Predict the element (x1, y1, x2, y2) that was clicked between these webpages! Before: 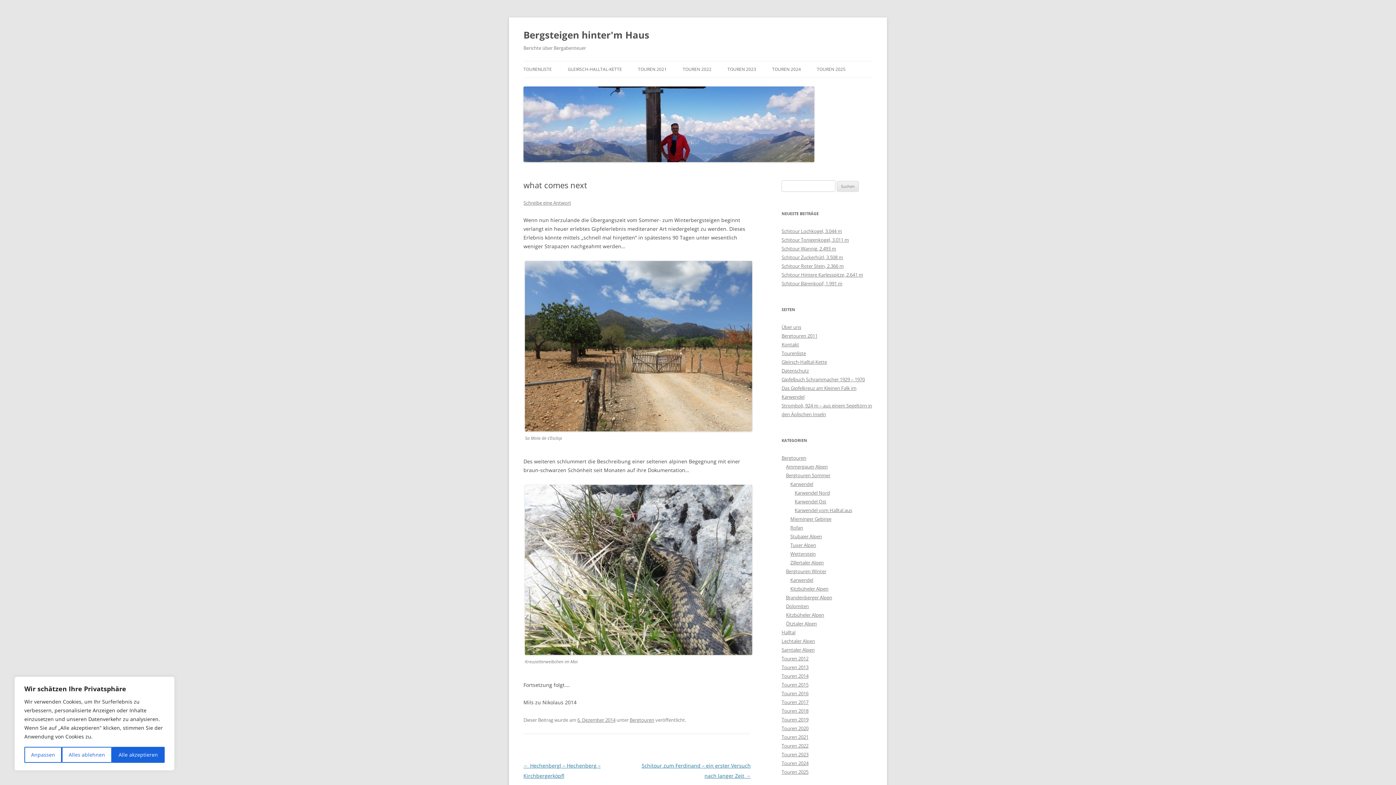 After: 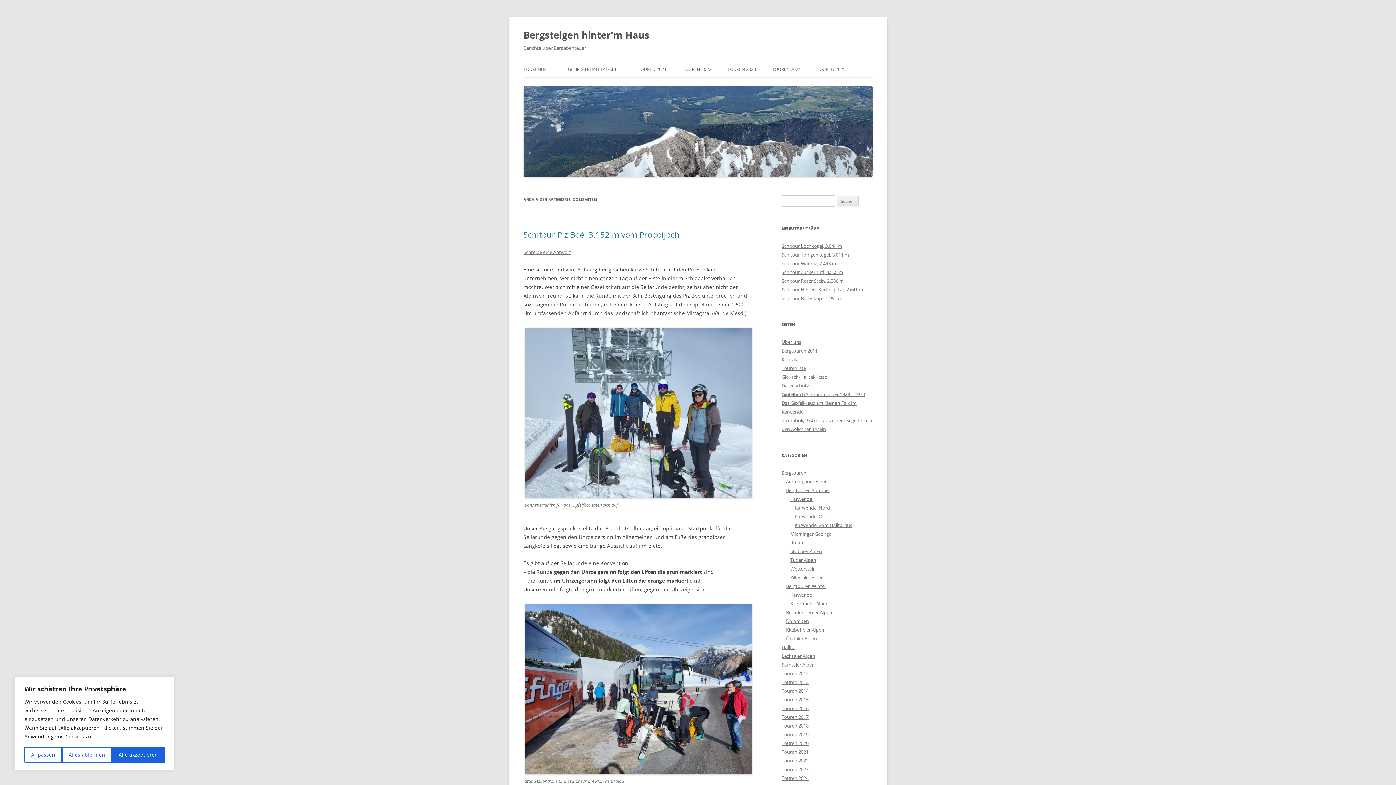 Action: bbox: (786, 603, 809, 609) label: Dolomiten